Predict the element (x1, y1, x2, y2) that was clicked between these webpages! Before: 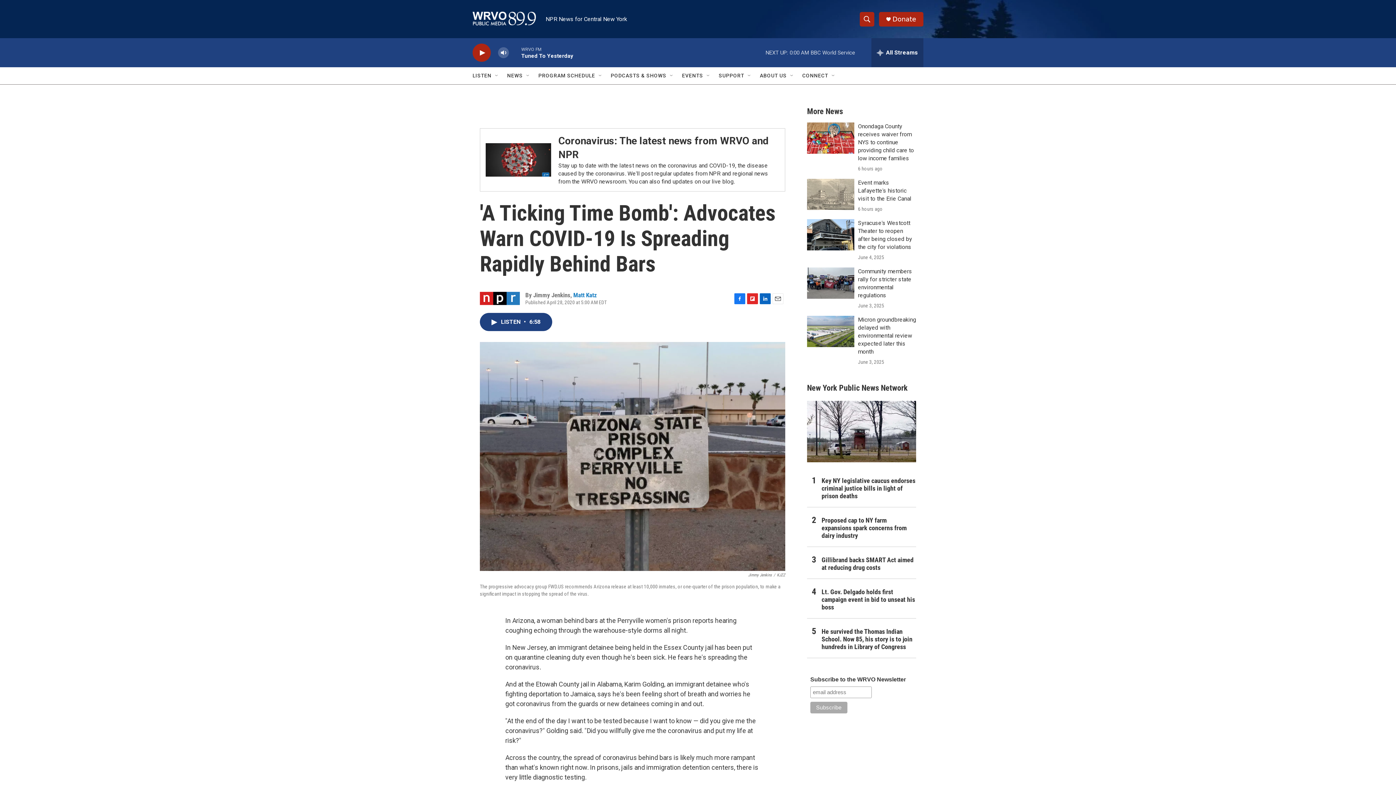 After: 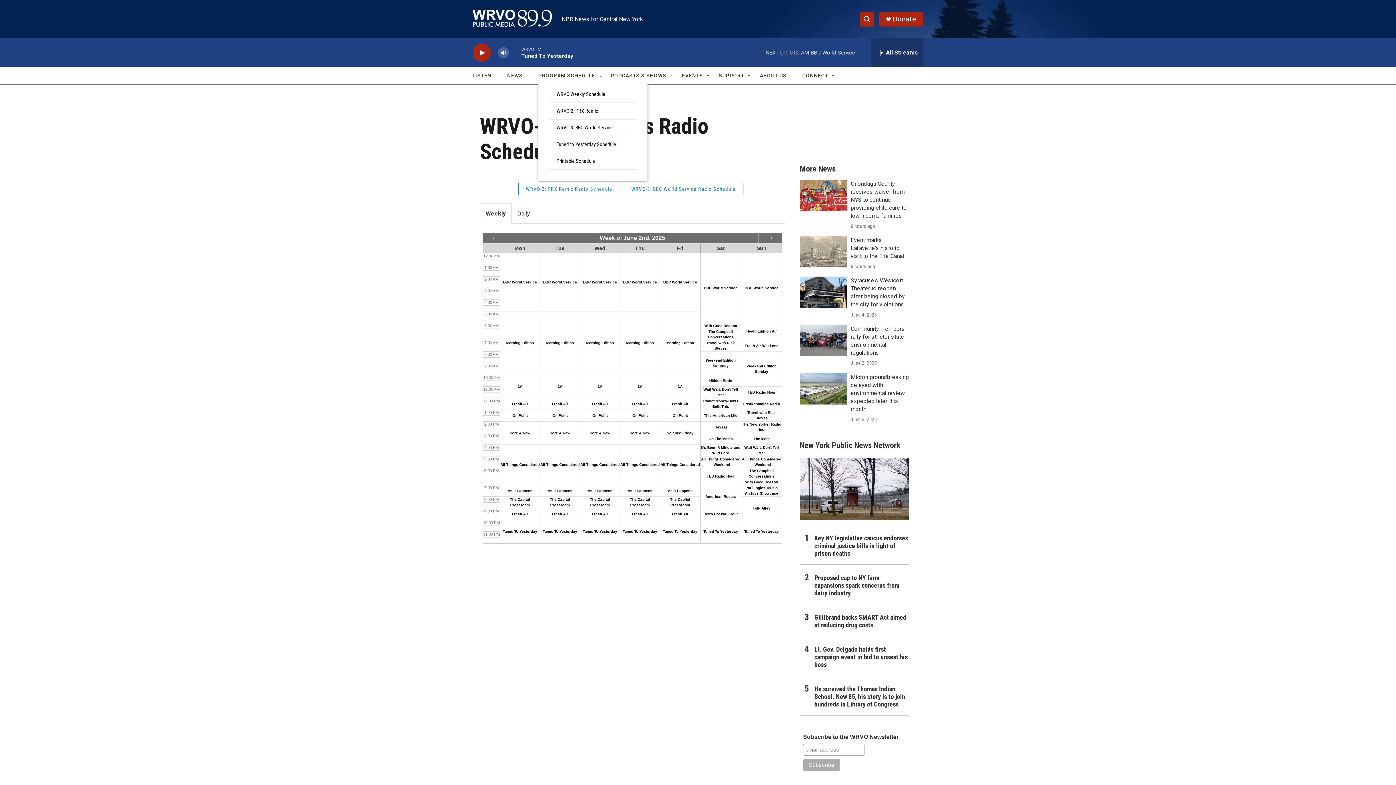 Action: bbox: (538, 67, 595, 84) label: PROGRAM SCHEDULE